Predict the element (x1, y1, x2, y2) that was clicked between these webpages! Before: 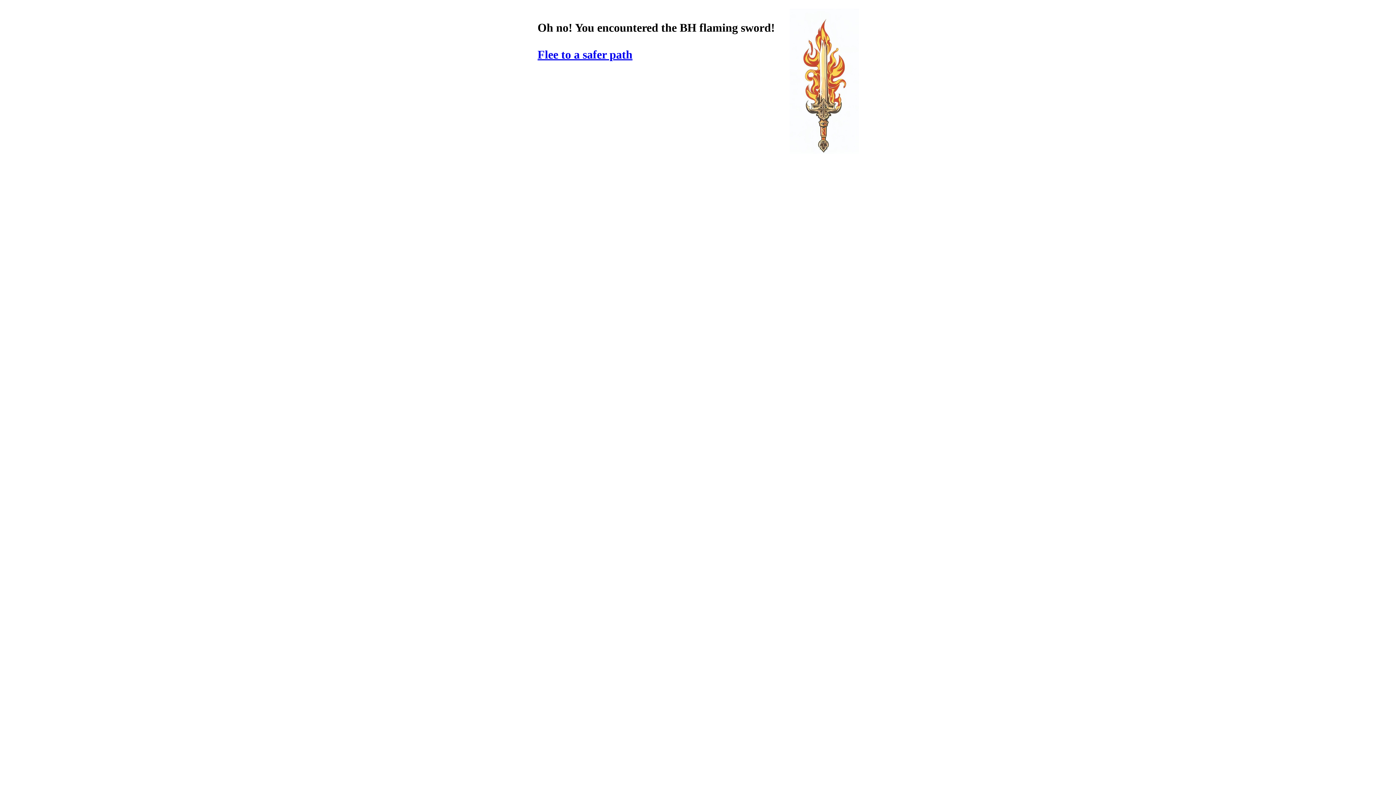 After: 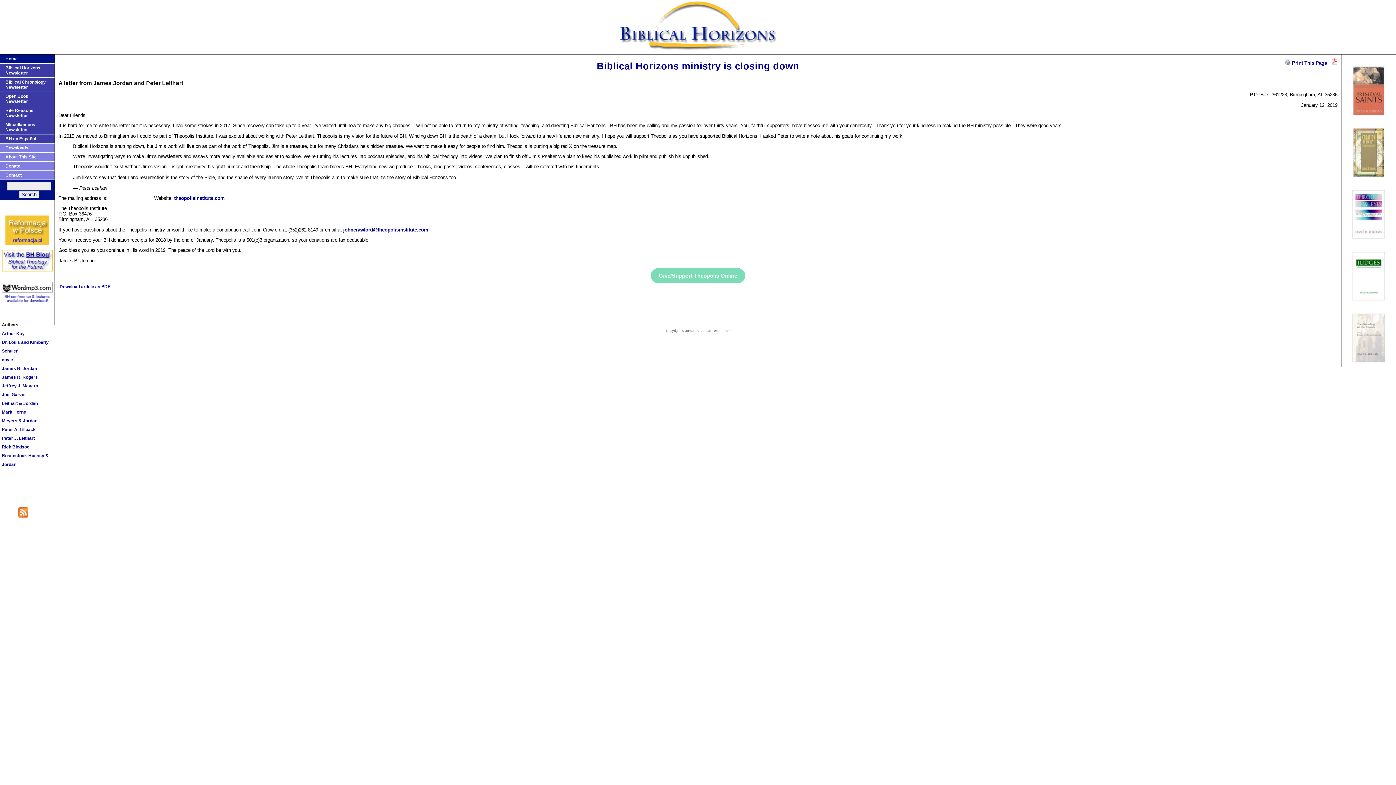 Action: label: Flee to a safer path bbox: (537, 48, 632, 61)